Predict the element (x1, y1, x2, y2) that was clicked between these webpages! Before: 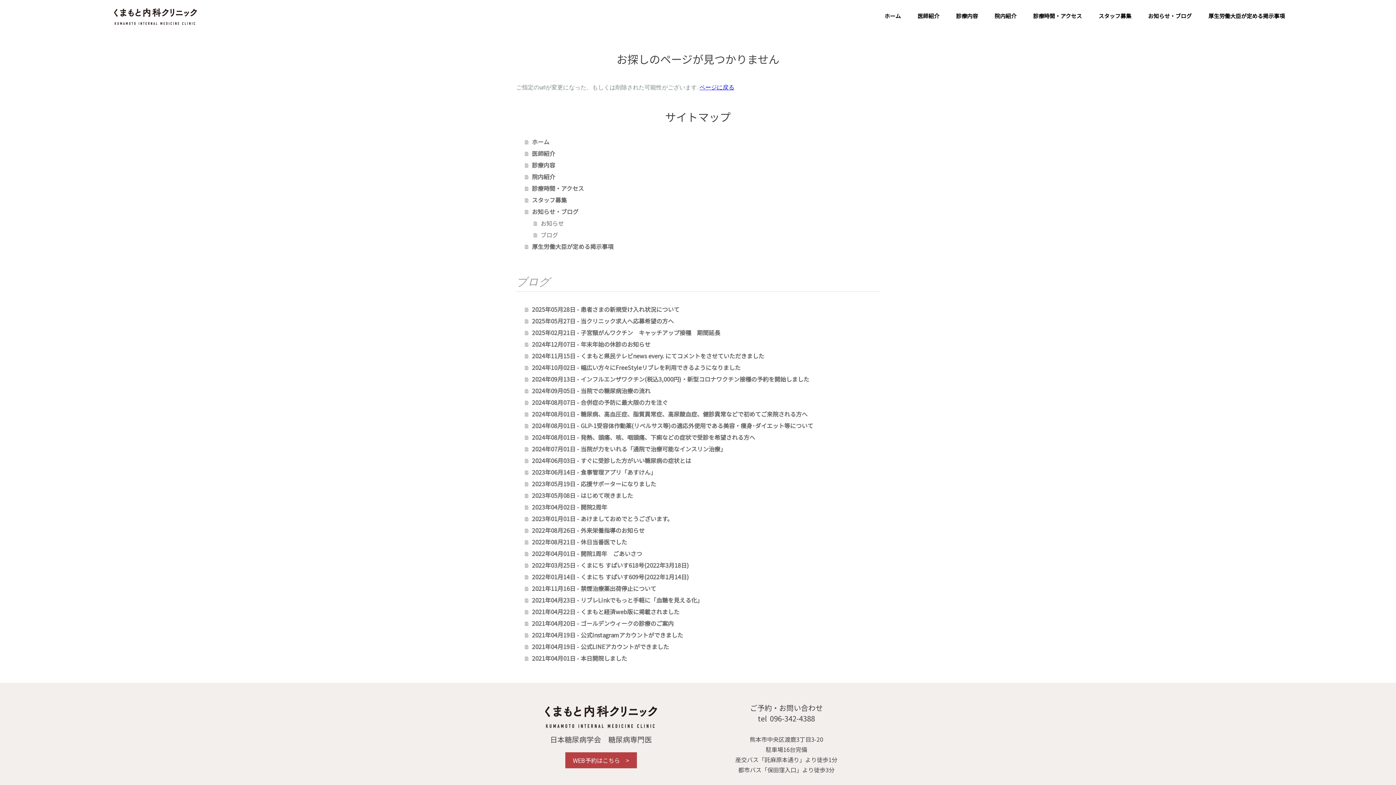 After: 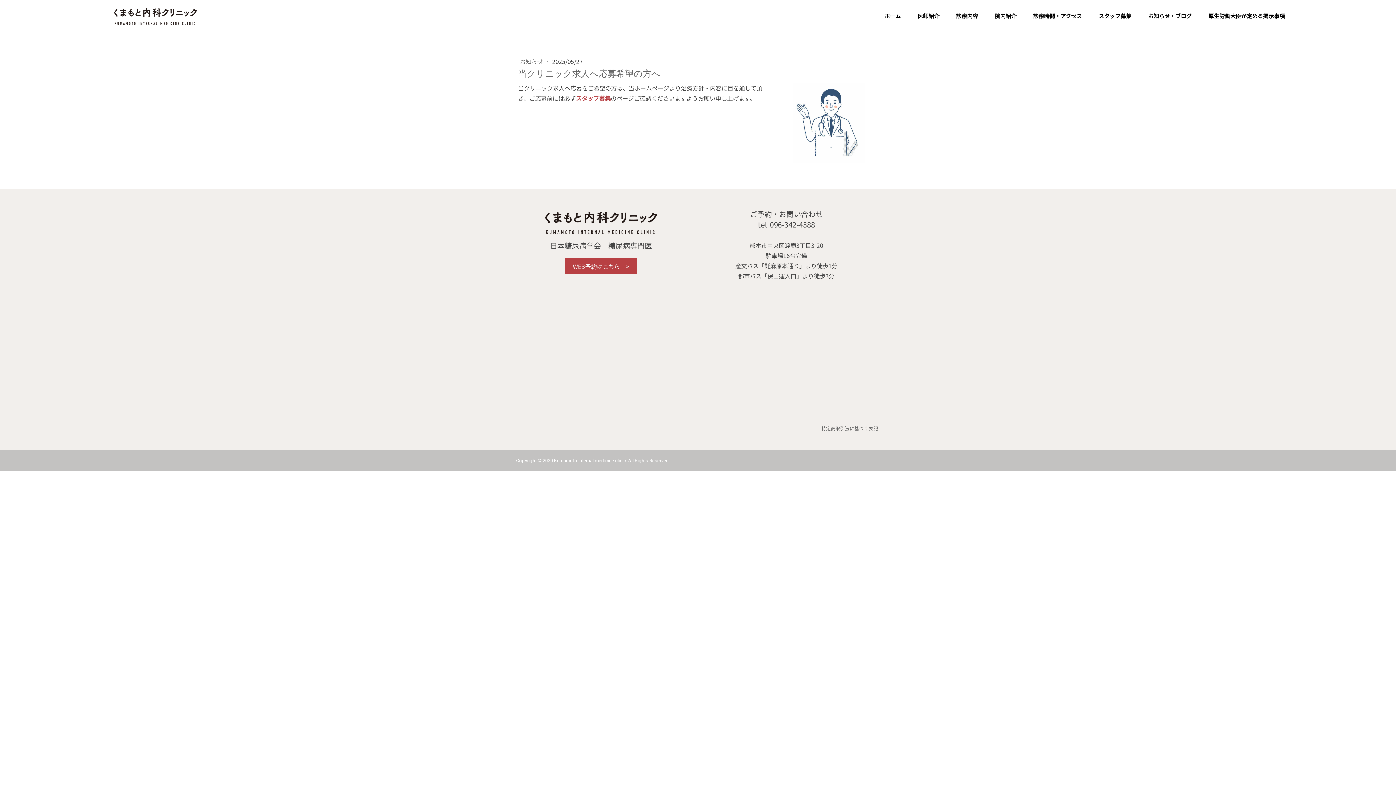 Action: bbox: (525, 315, 880, 326) label: 2025年05月27日 - 当クリニック求人へ応募希望の方へ